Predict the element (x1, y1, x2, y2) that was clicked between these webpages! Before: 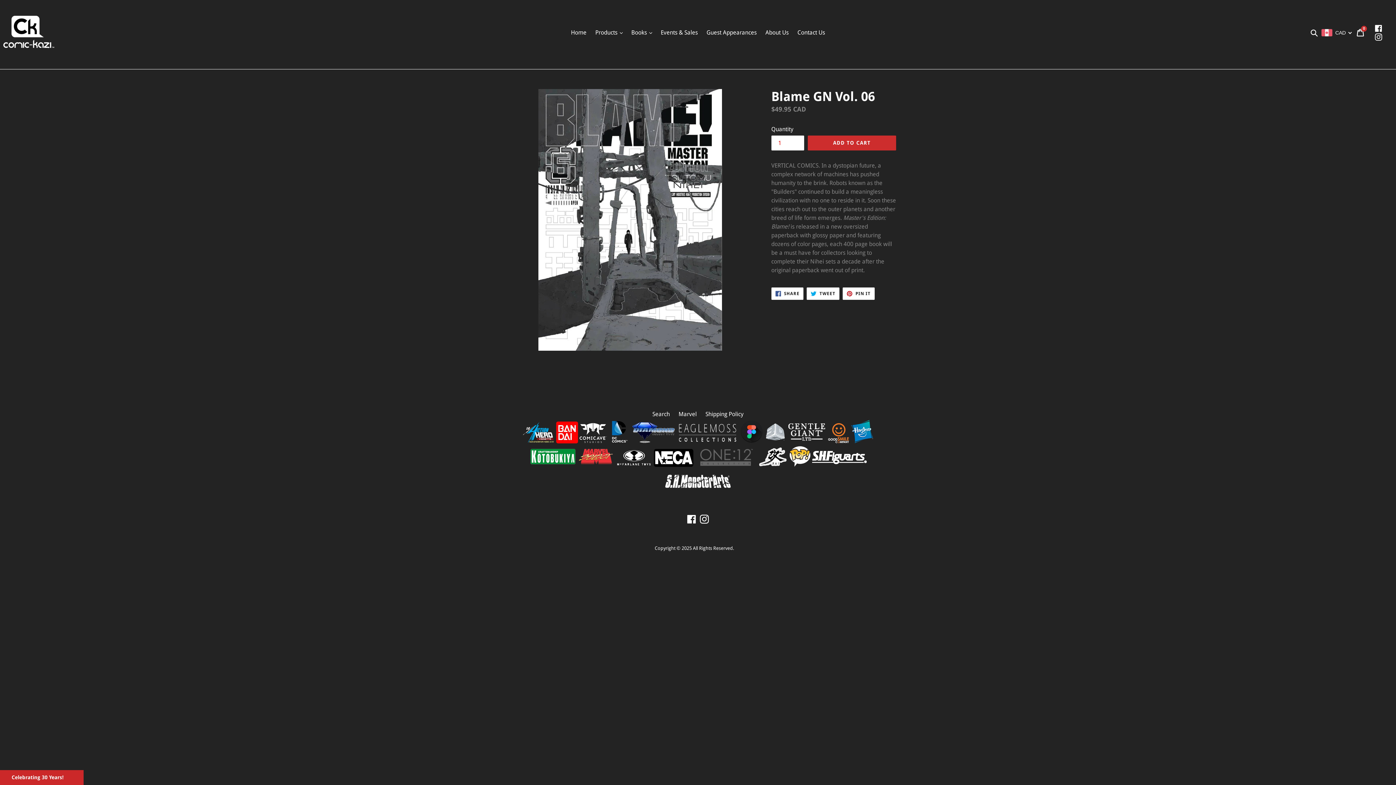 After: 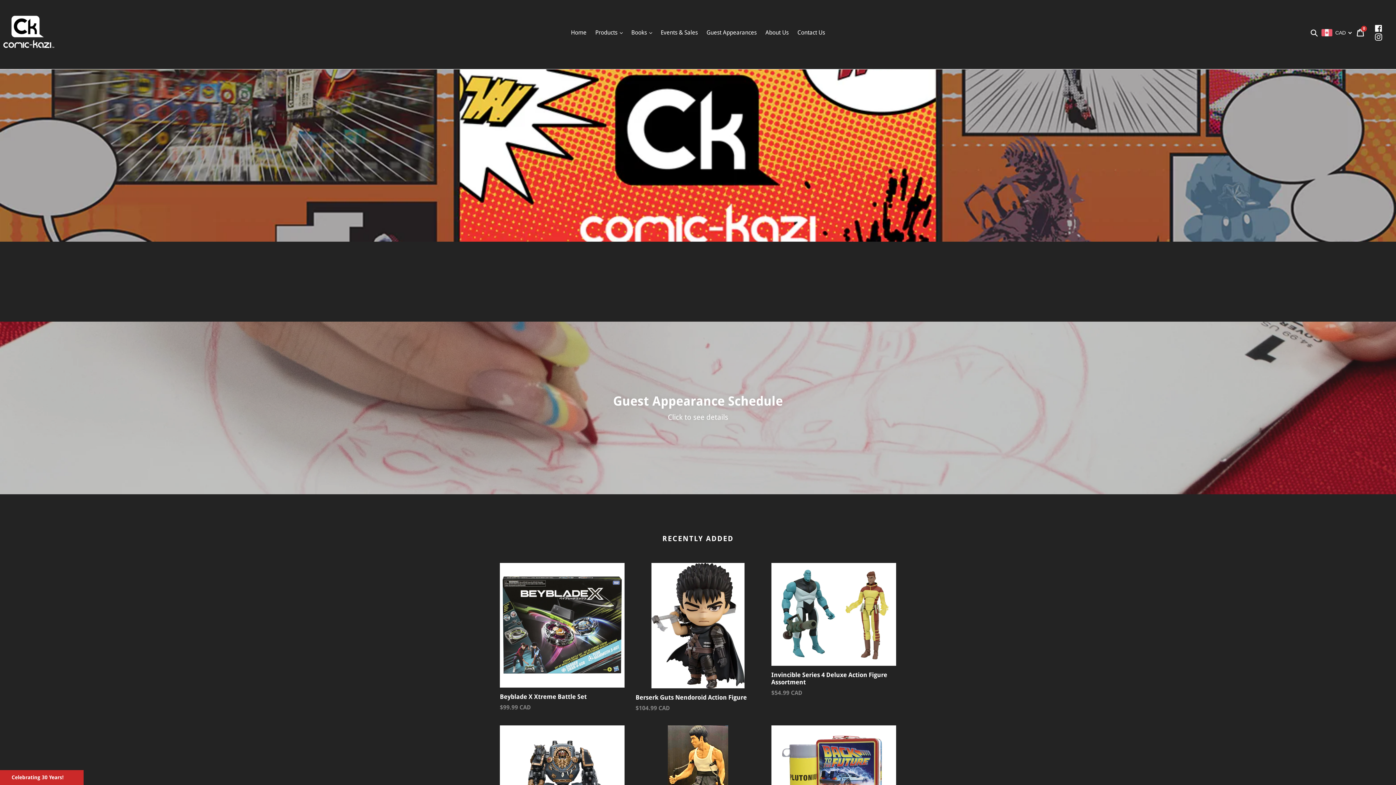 Action: bbox: (0, 5, 54, 60)